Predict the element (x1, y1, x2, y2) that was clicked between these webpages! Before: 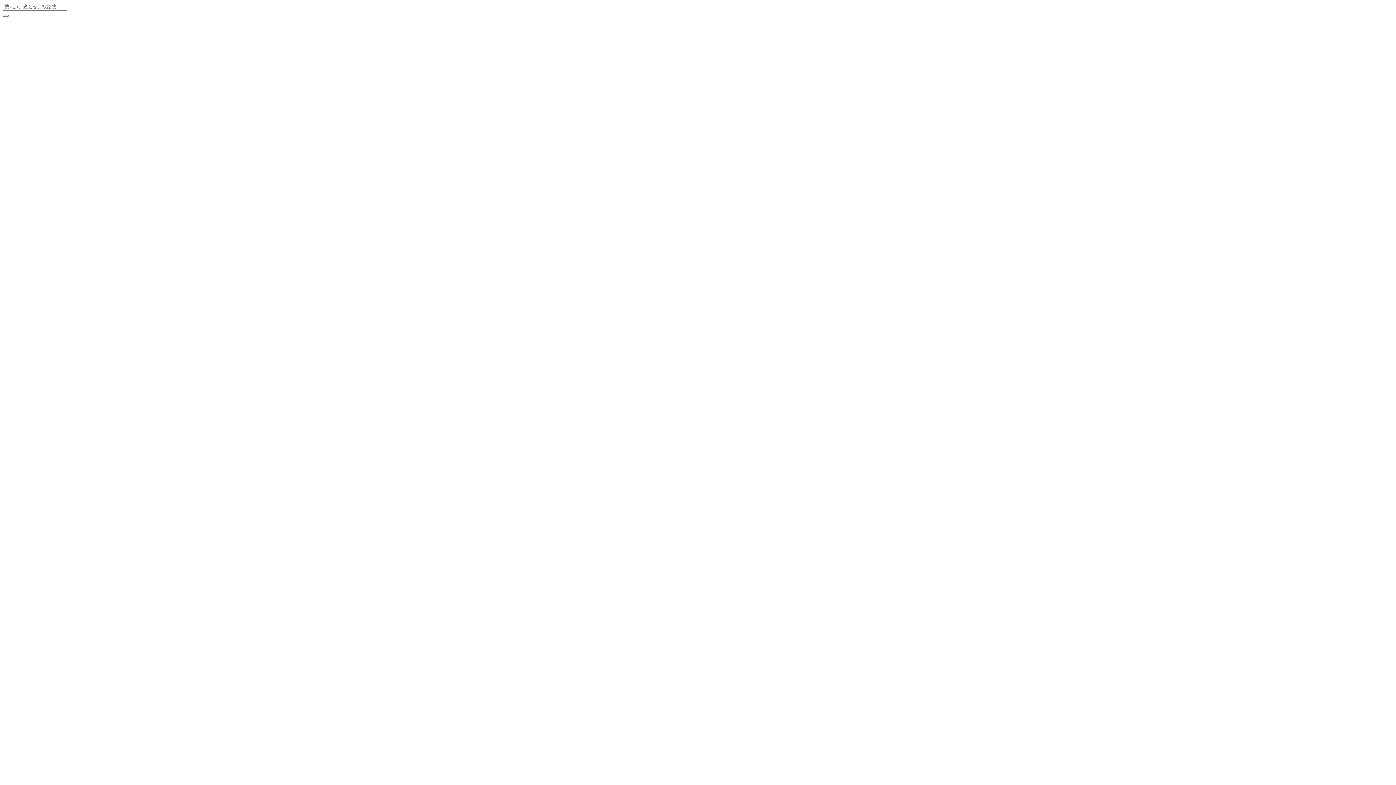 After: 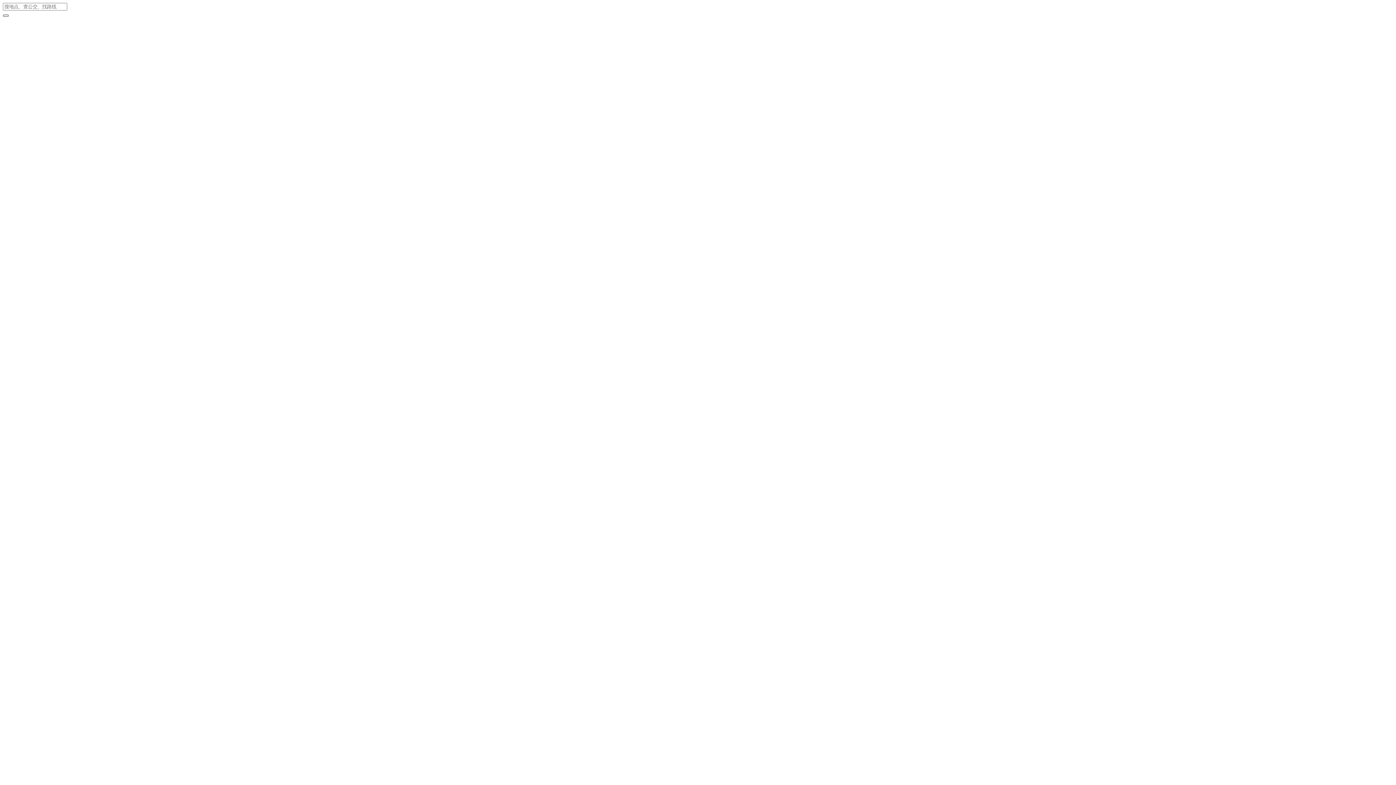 Action: bbox: (2, 14, 8, 16)